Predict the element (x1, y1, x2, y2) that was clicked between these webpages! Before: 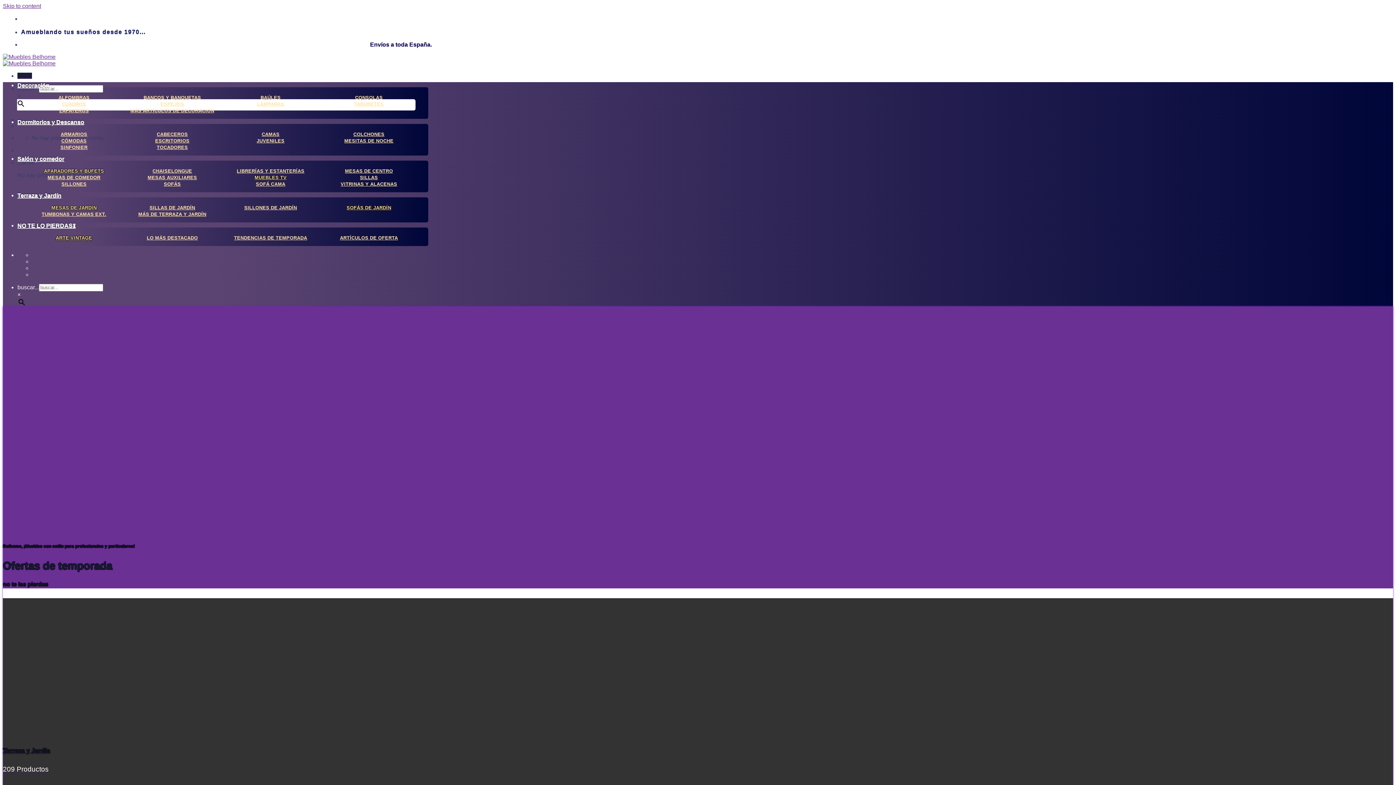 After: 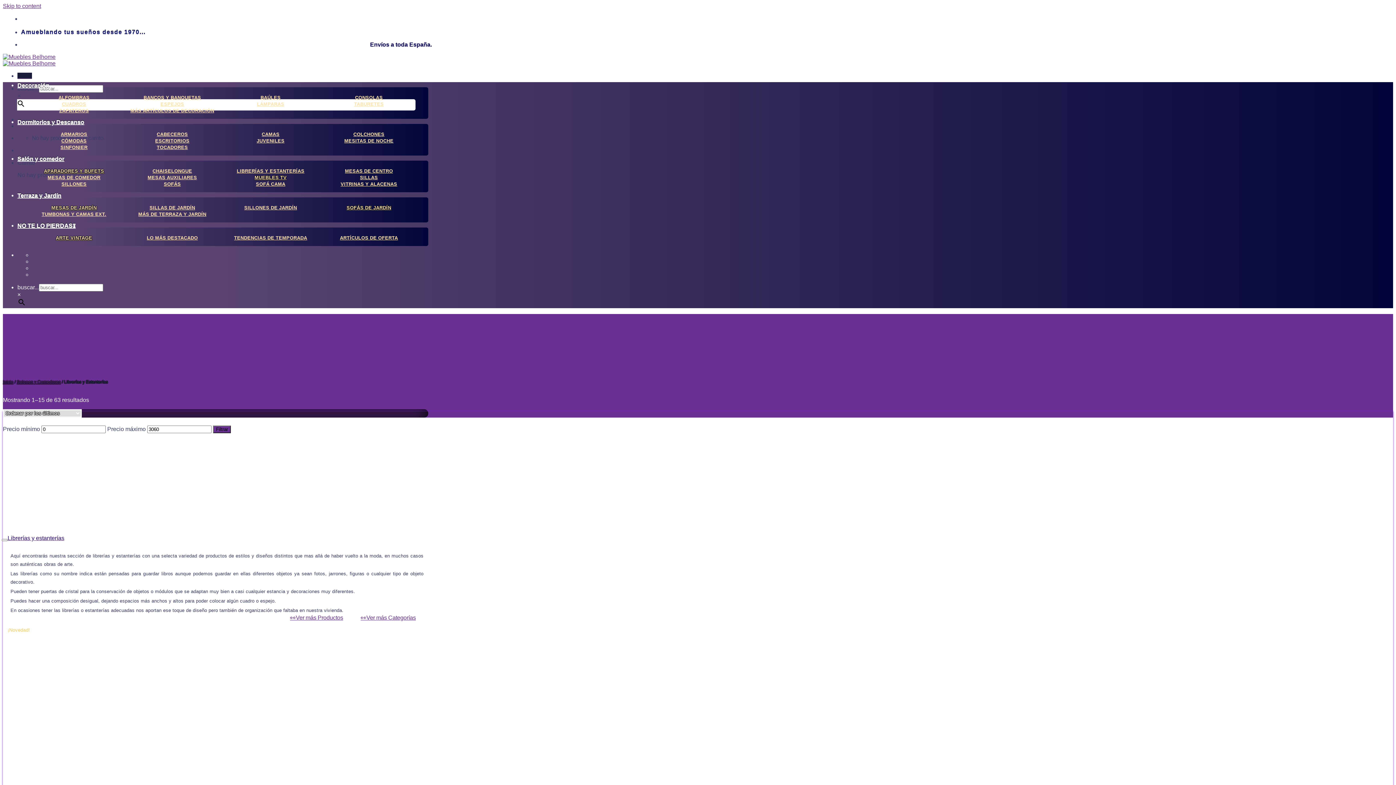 Action: label: LIBRERÍAS Y ESTANTERÍAS bbox: (235, 168, 304, 173)